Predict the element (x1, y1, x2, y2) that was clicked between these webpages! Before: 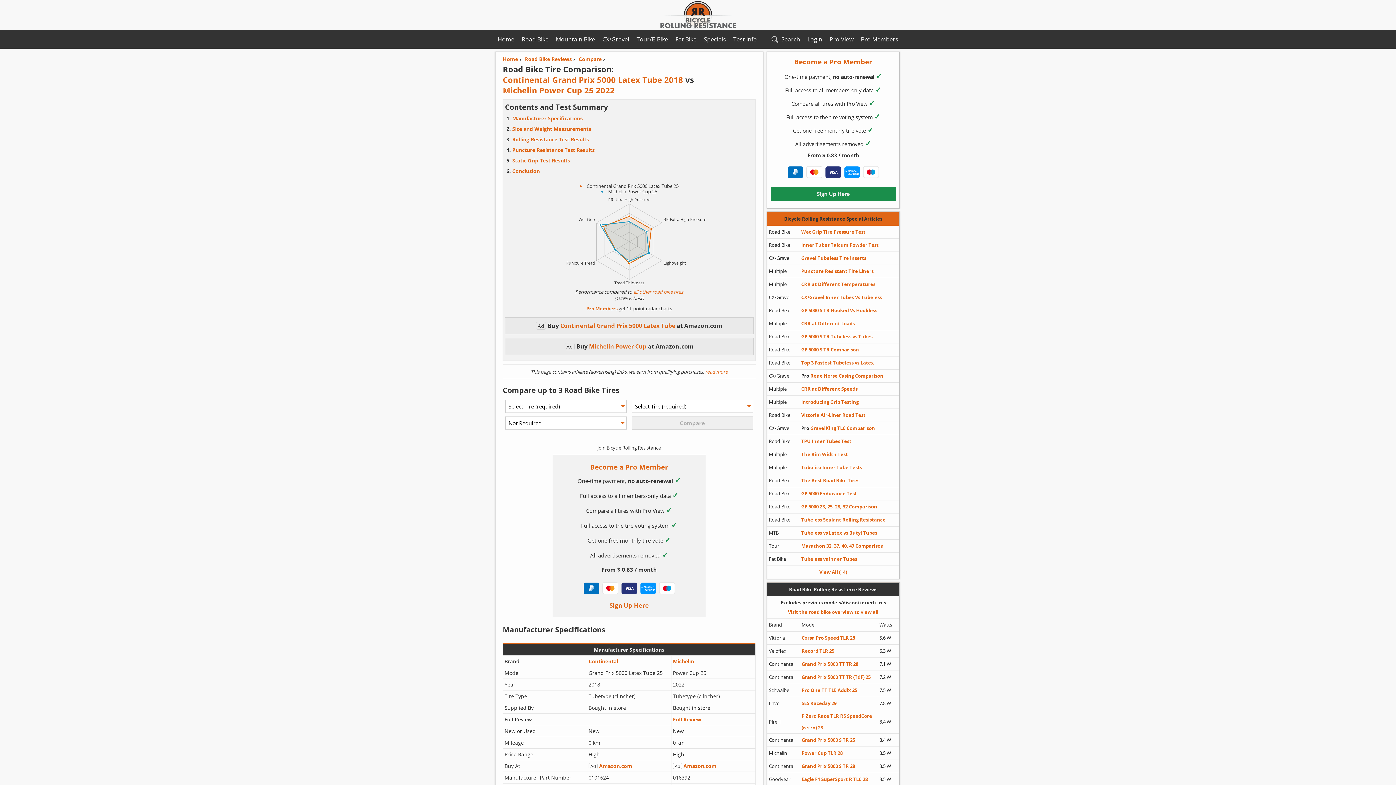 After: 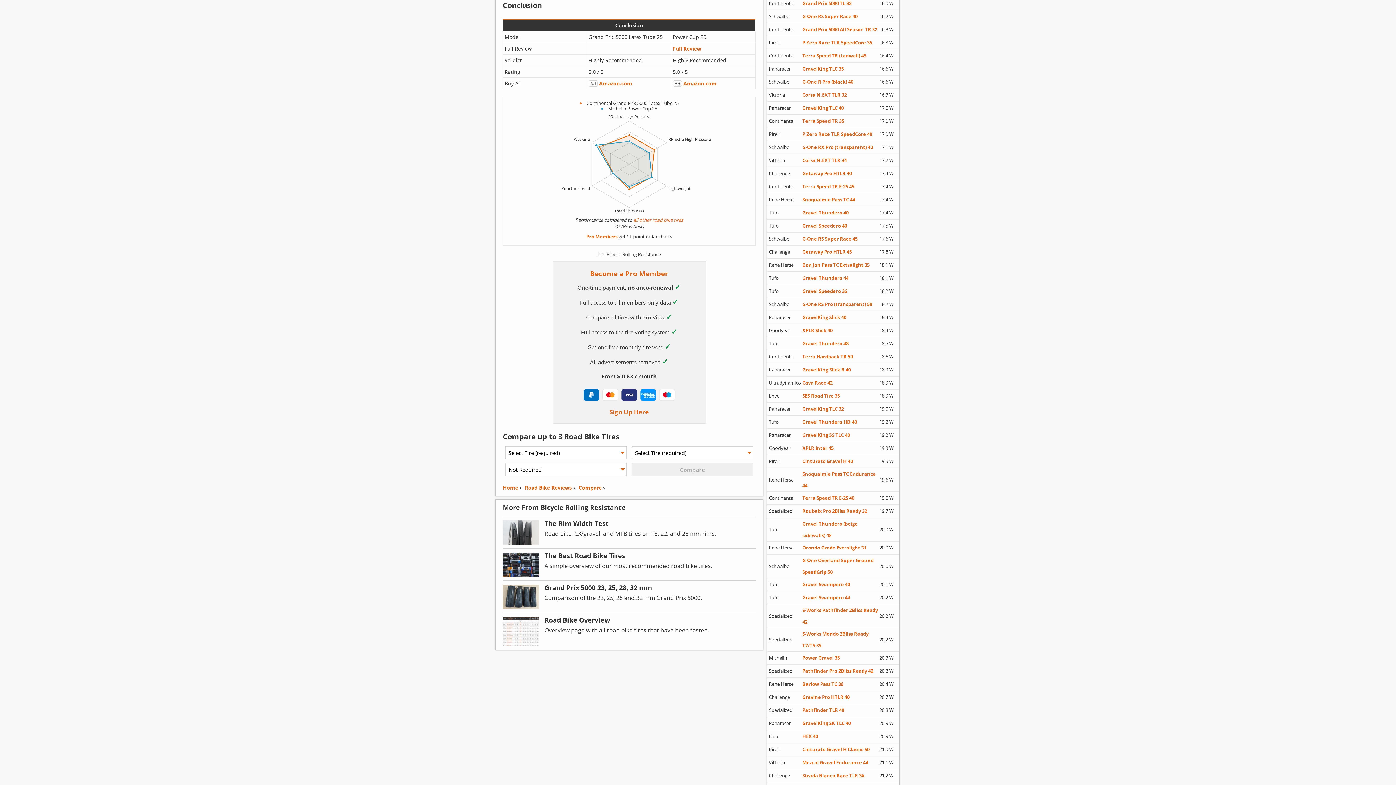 Action: bbox: (512, 167, 539, 174) label: Conclusion